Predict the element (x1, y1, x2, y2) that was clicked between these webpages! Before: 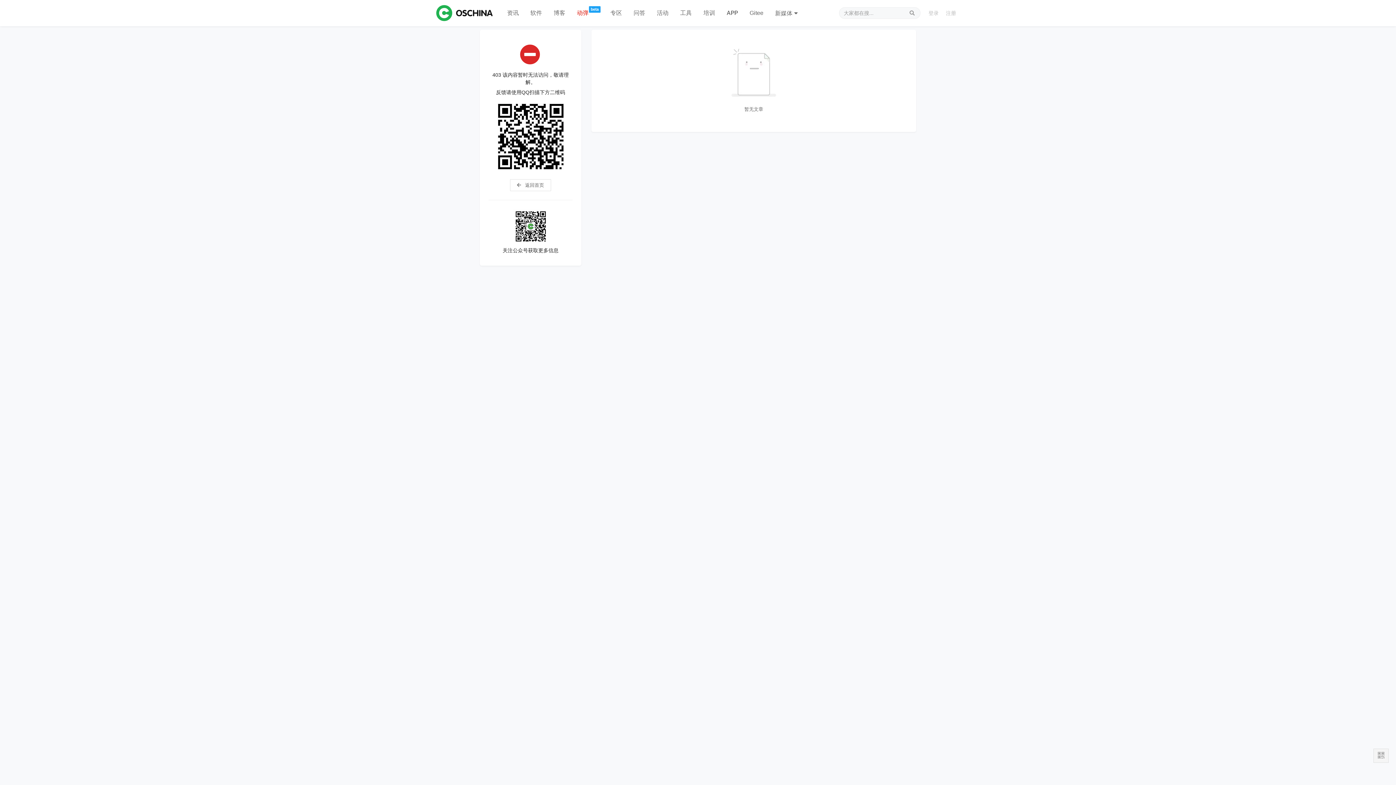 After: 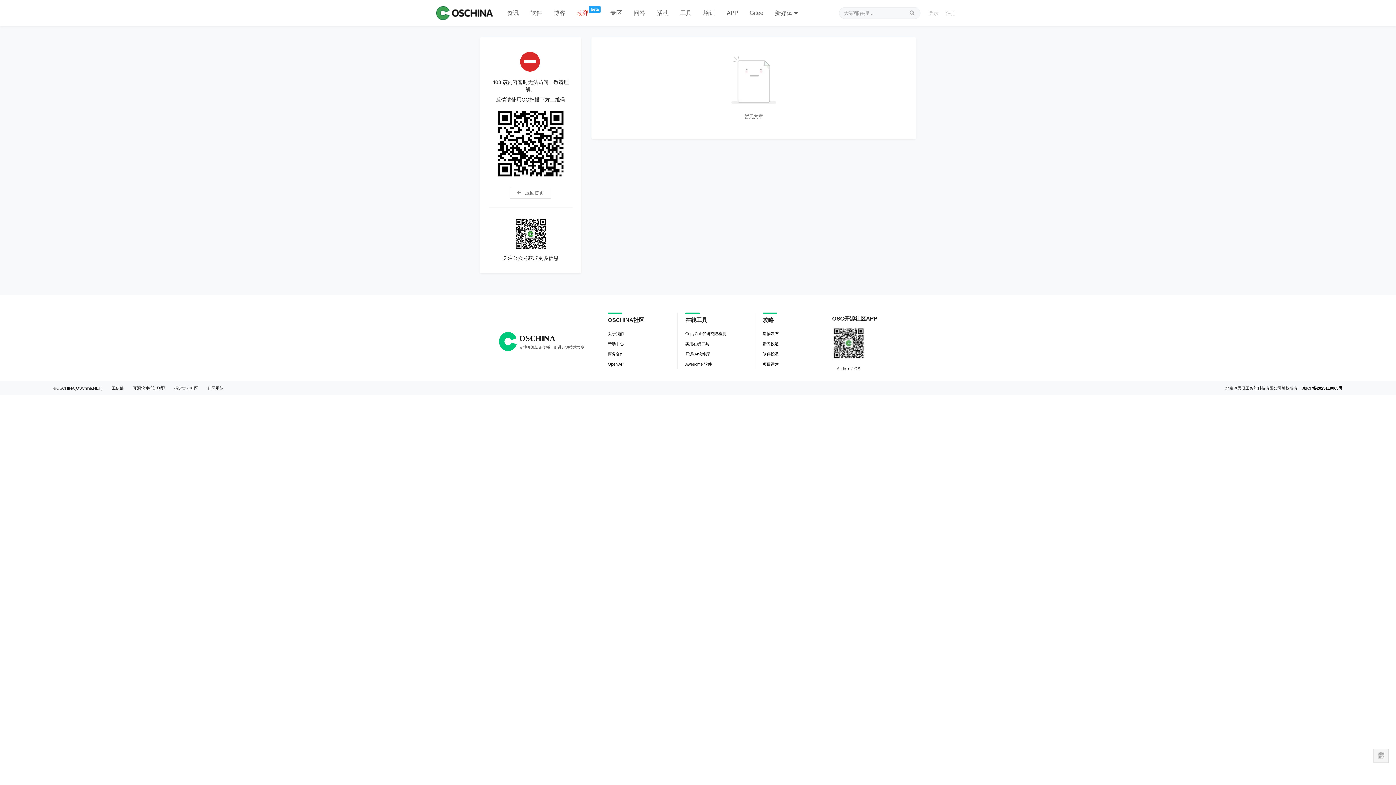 Action: bbox: (501, 0, 524, 26) label: 资讯